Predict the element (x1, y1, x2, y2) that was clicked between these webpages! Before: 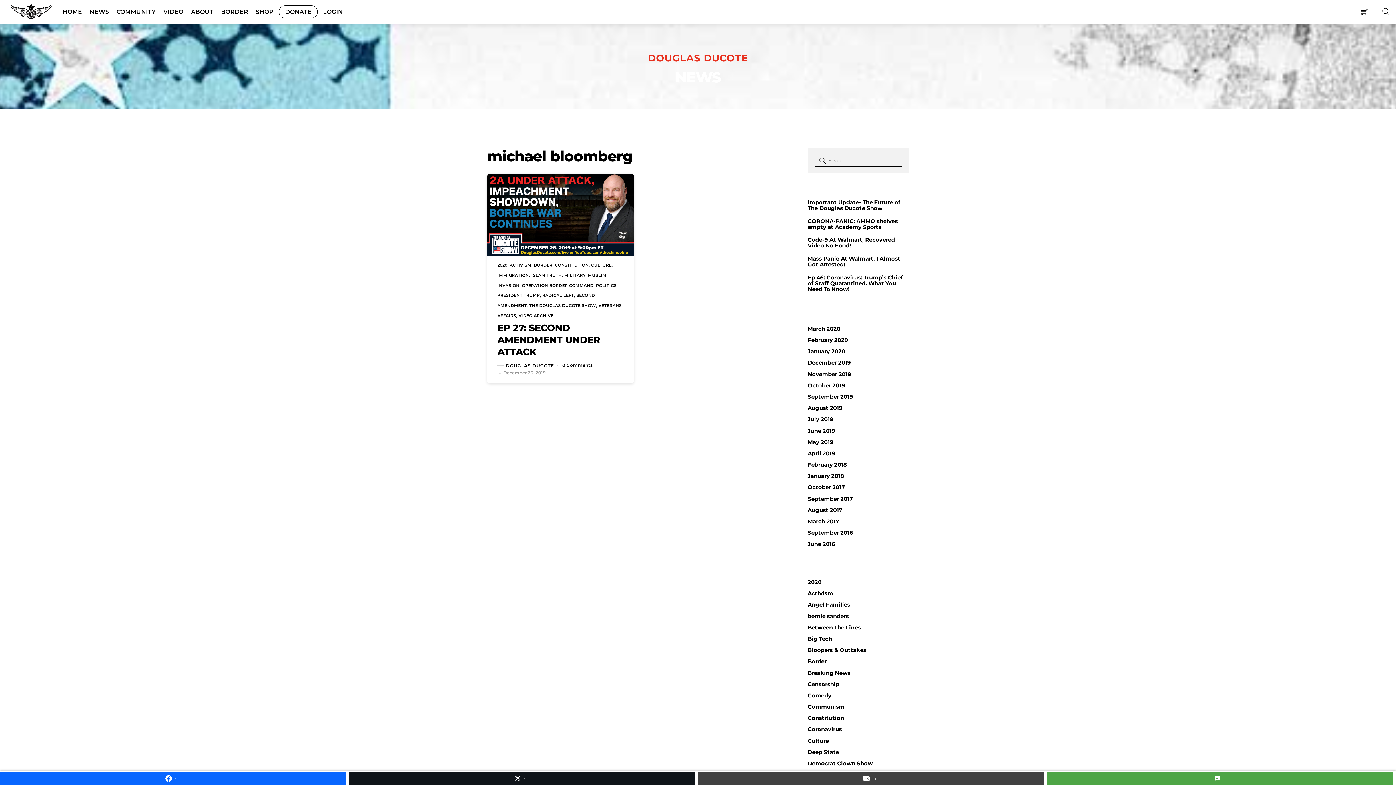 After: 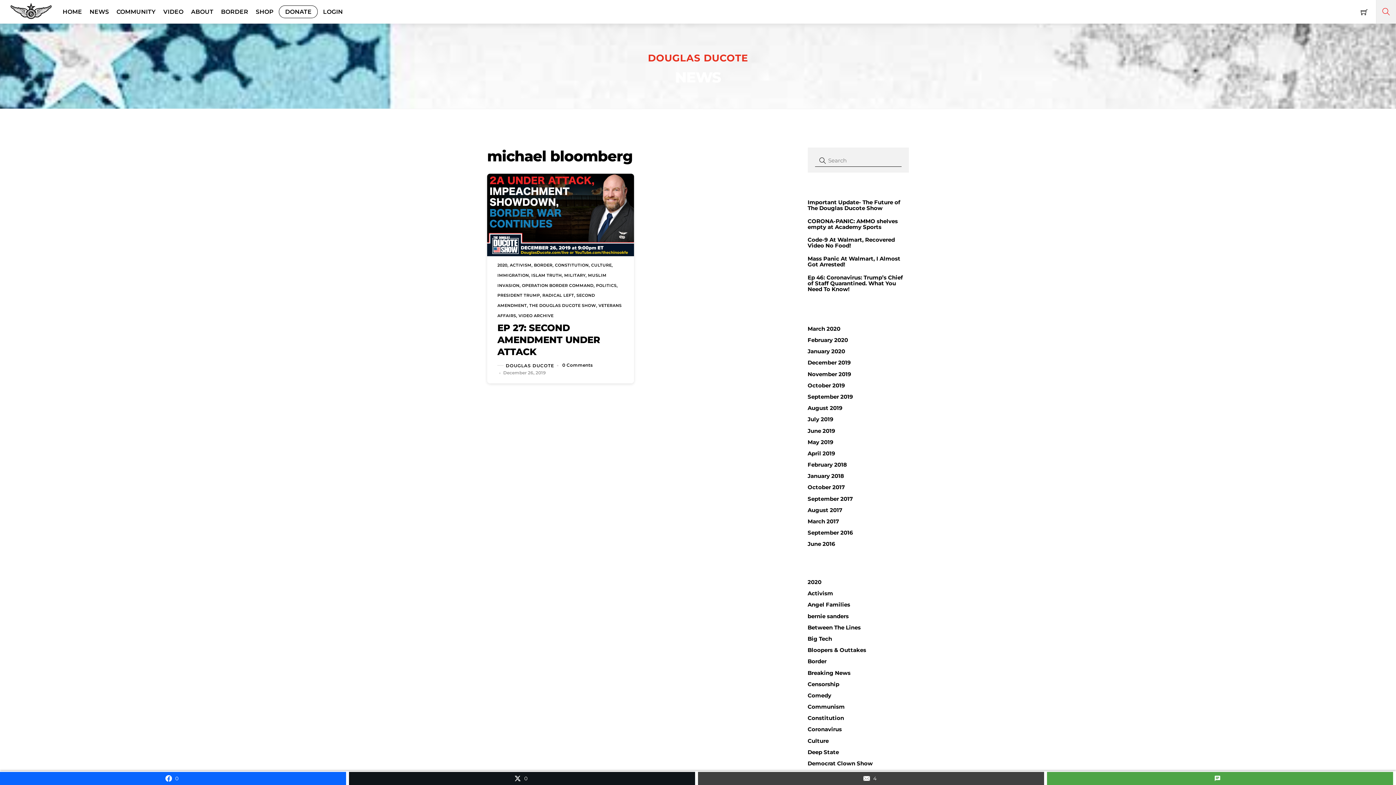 Action: bbox: (1376, 0, 1396, 23) label: Search